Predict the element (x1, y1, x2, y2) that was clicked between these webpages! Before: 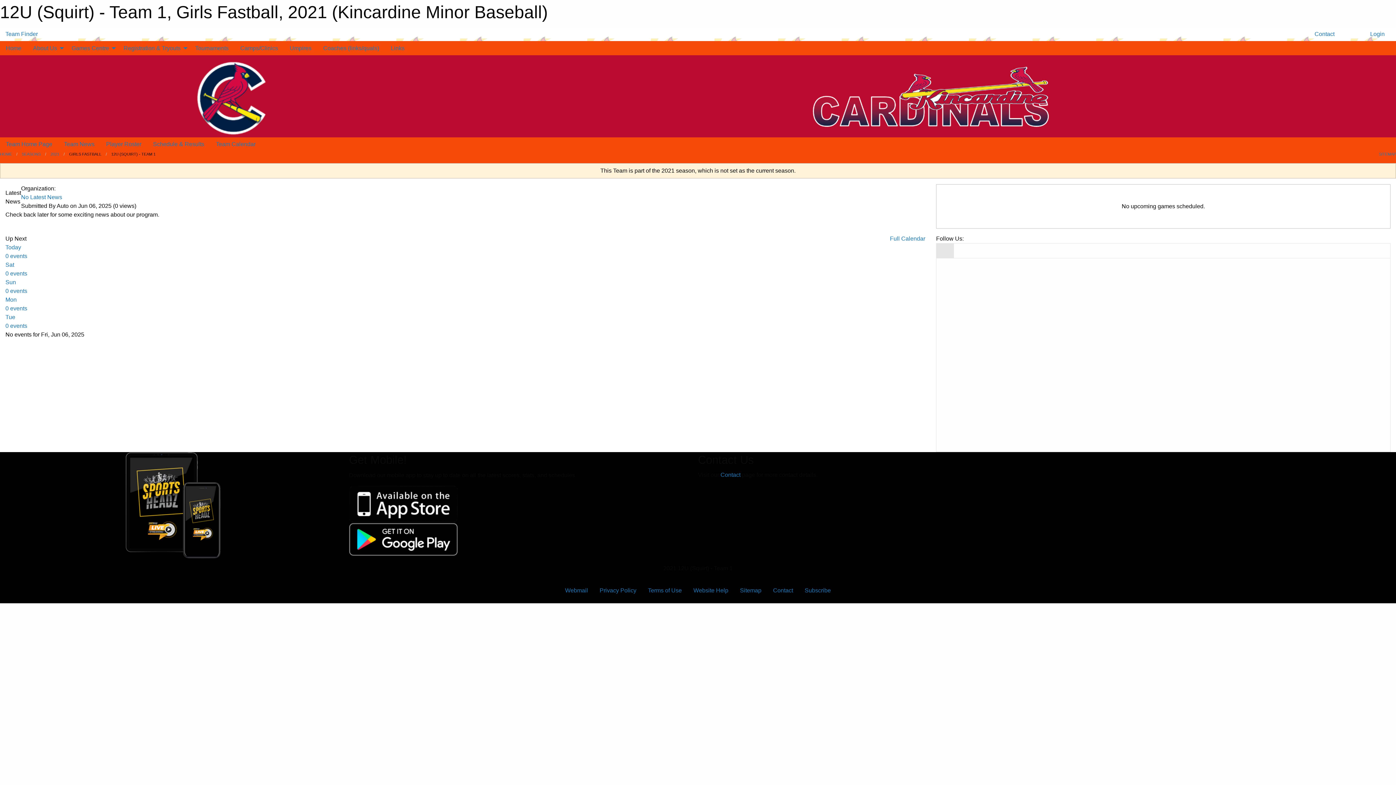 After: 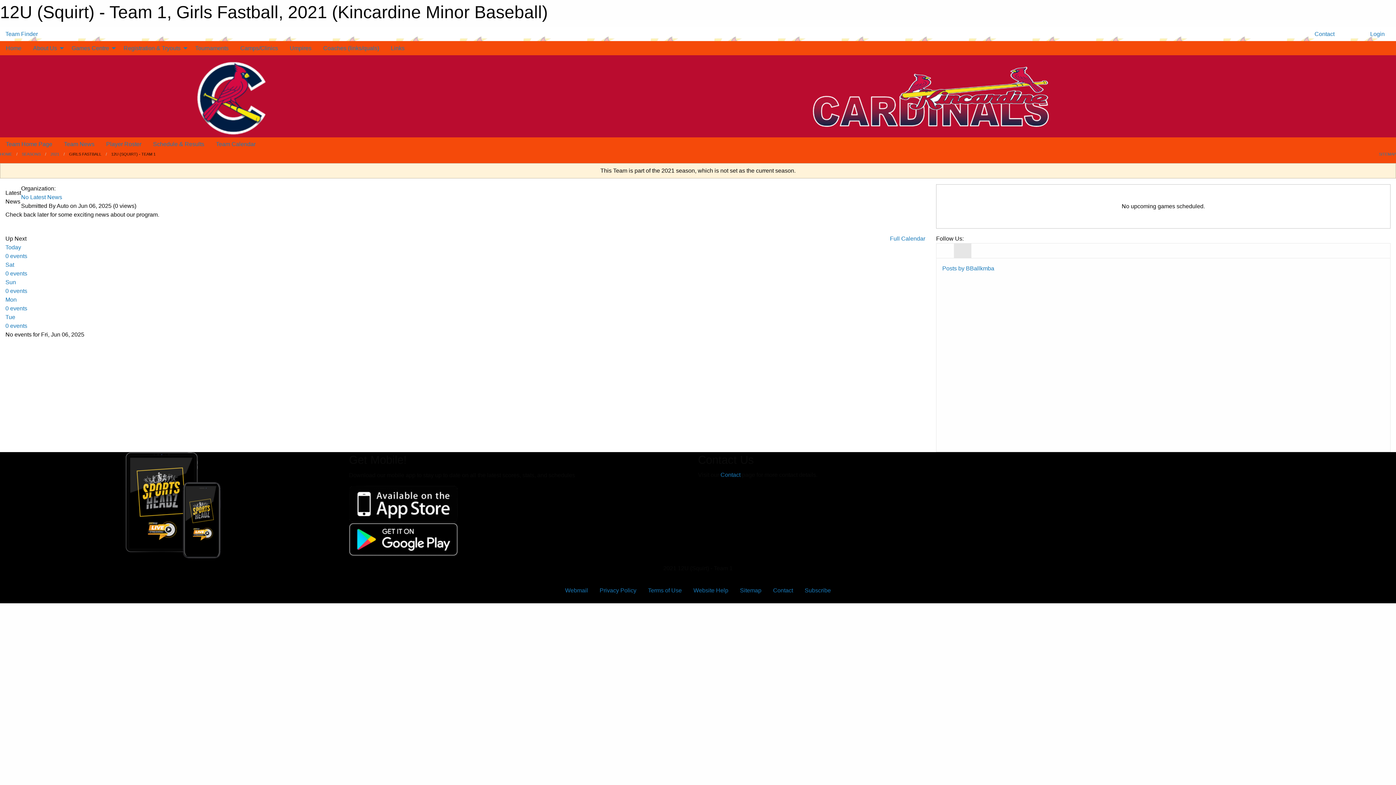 Action: bbox: (954, 243, 971, 258)